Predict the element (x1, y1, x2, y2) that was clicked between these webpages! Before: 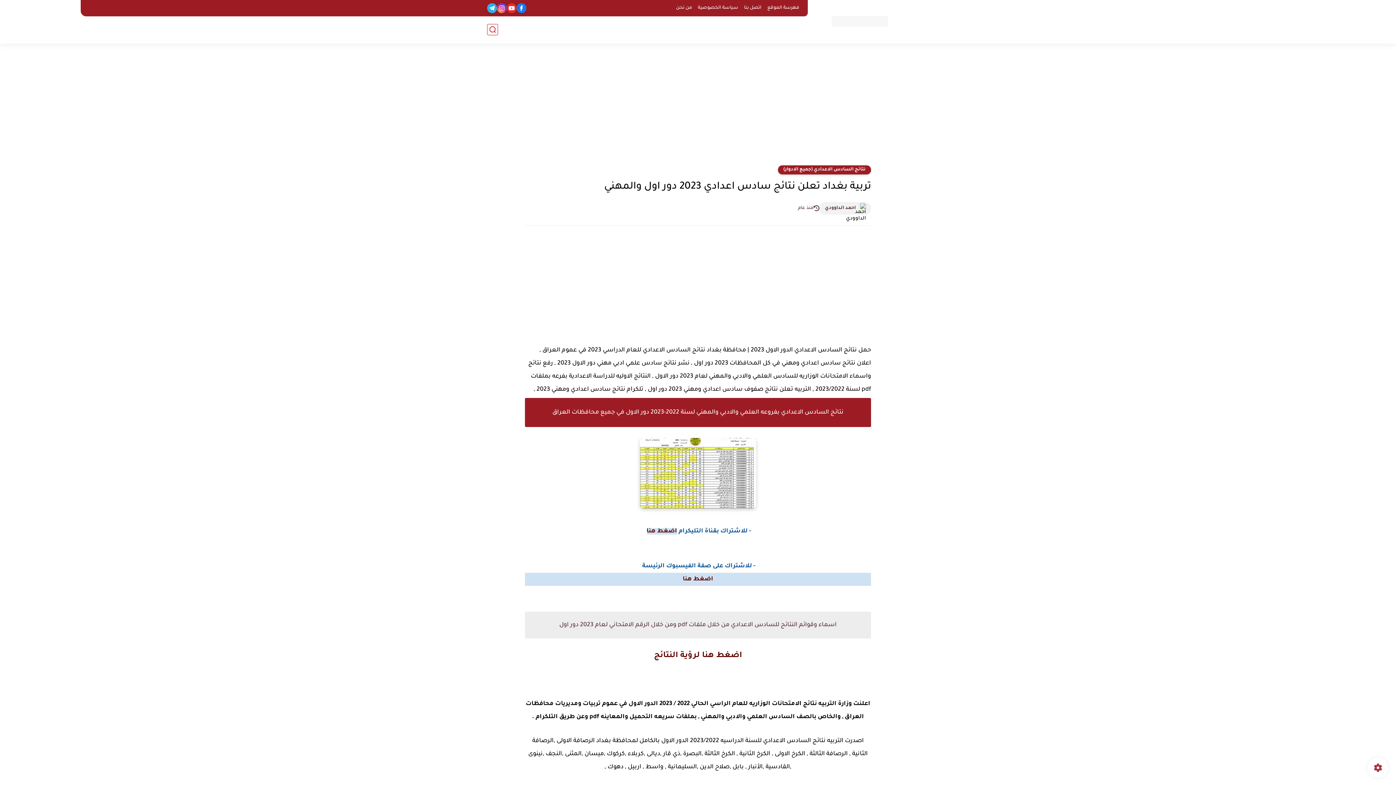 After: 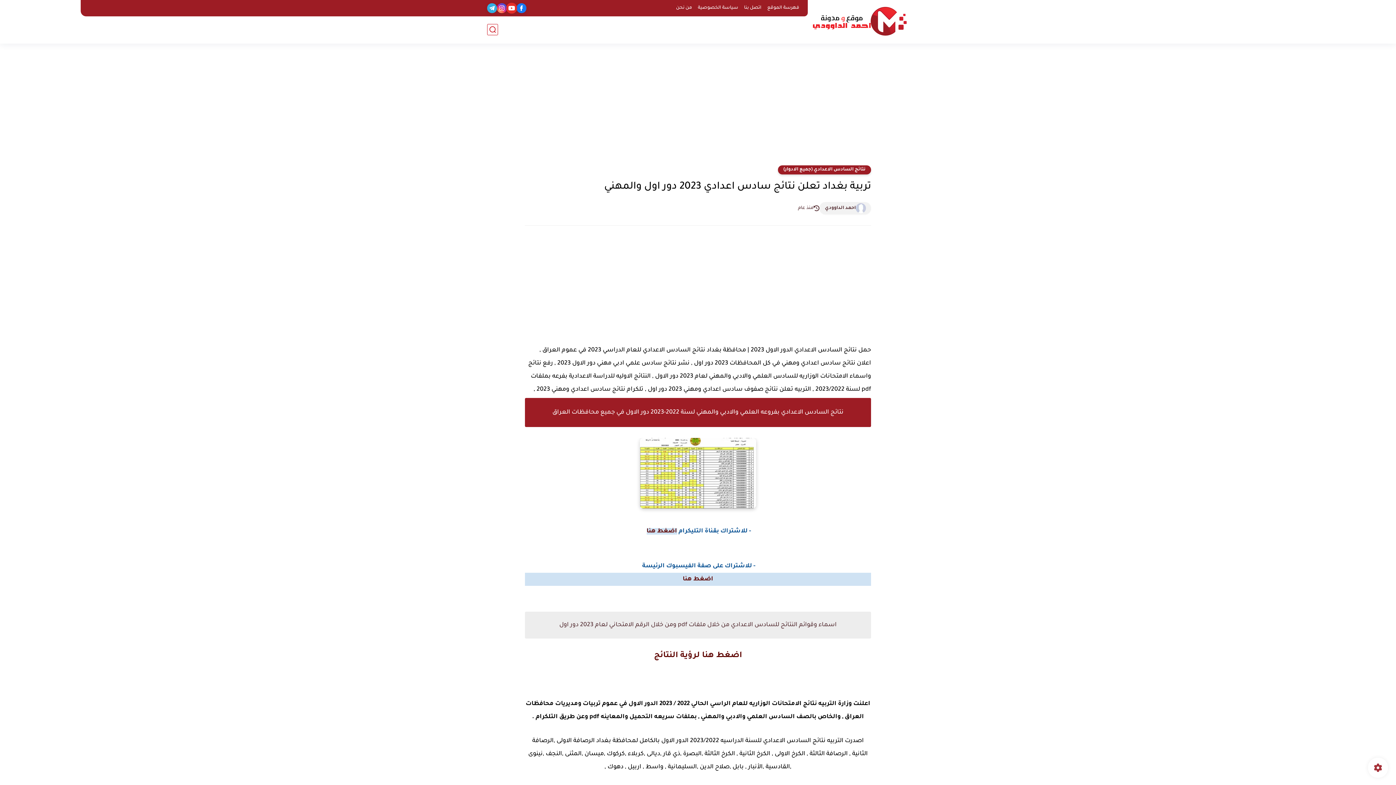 Action: bbox: (506, 3, 516, 13)